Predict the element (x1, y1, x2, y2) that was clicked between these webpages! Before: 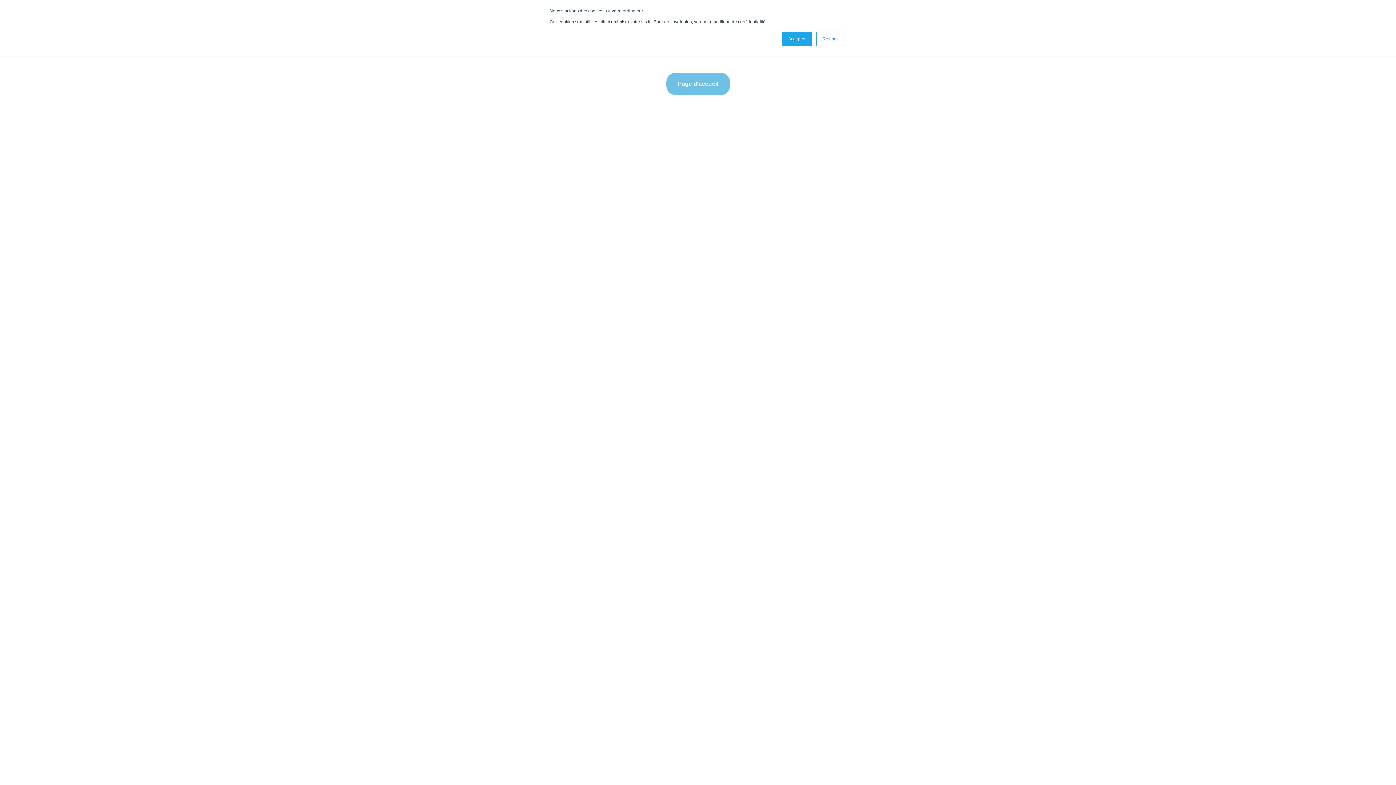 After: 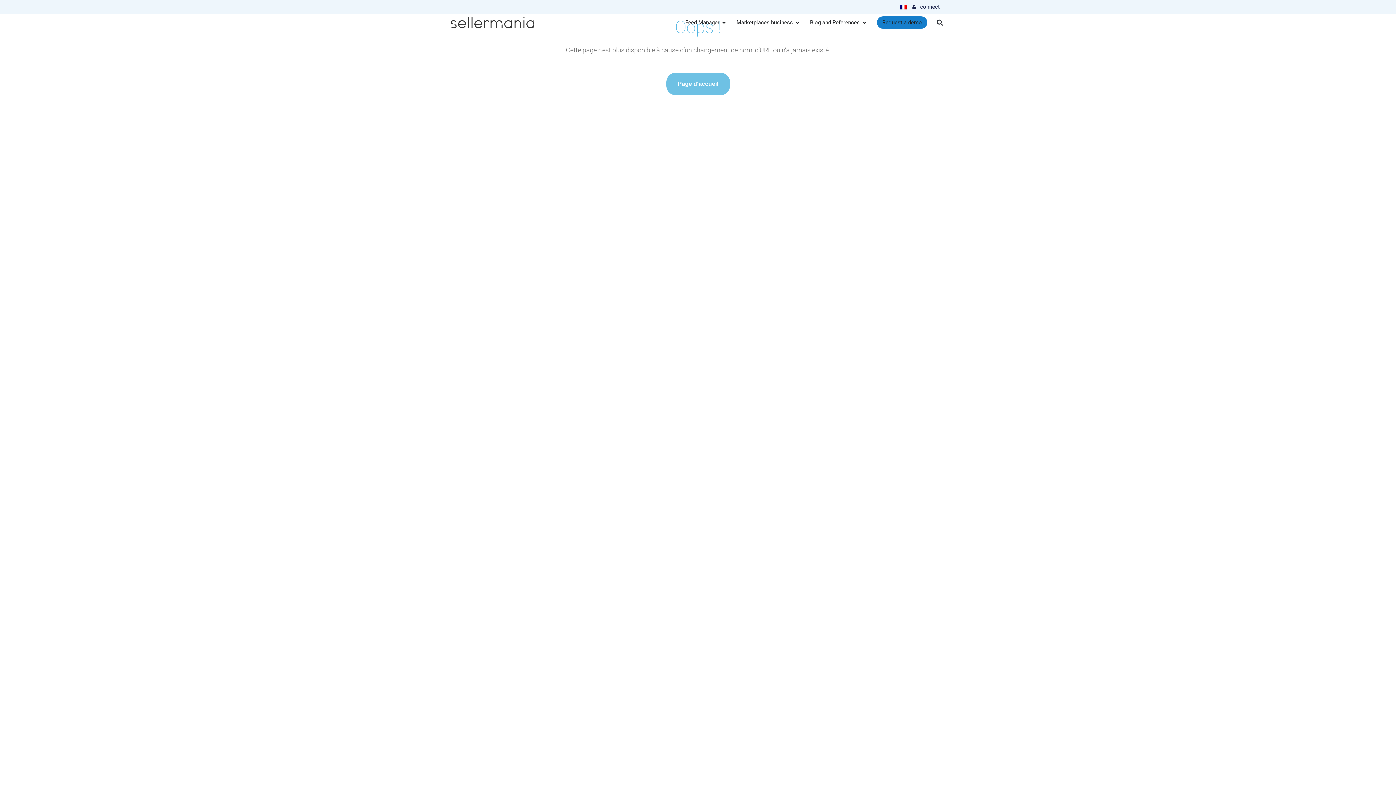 Action: bbox: (816, 31, 844, 46) label: Refuser